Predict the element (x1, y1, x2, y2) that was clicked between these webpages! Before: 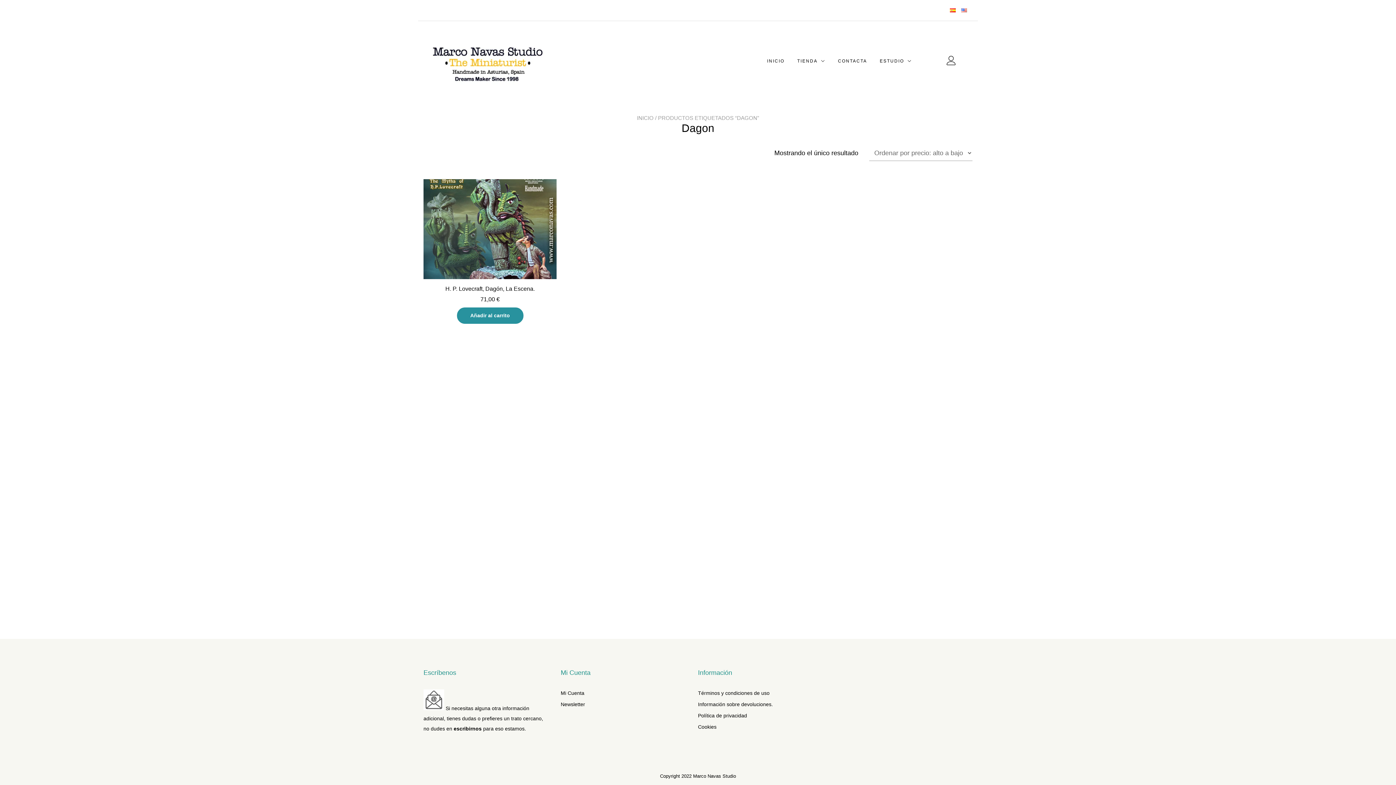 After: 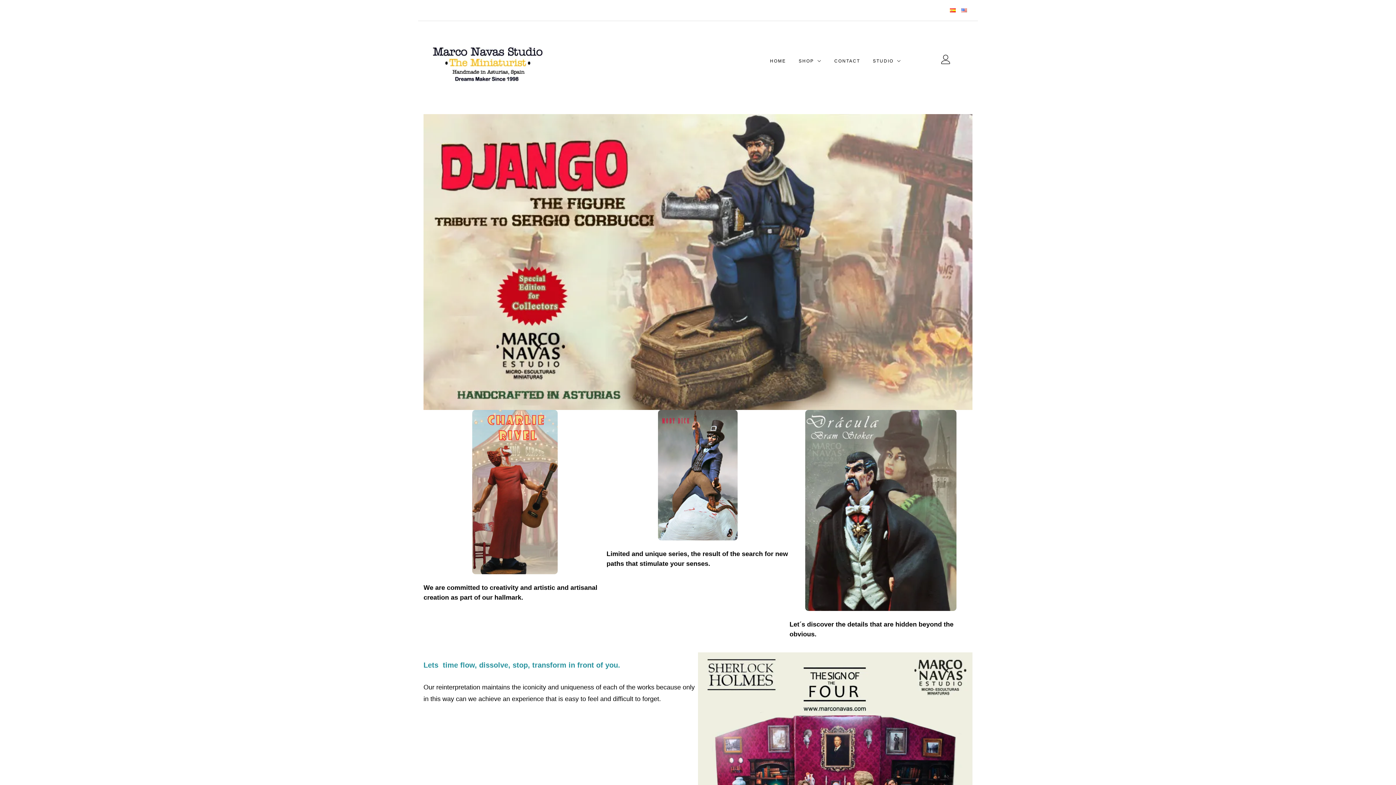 Action: bbox: (961, 5, 967, 15)